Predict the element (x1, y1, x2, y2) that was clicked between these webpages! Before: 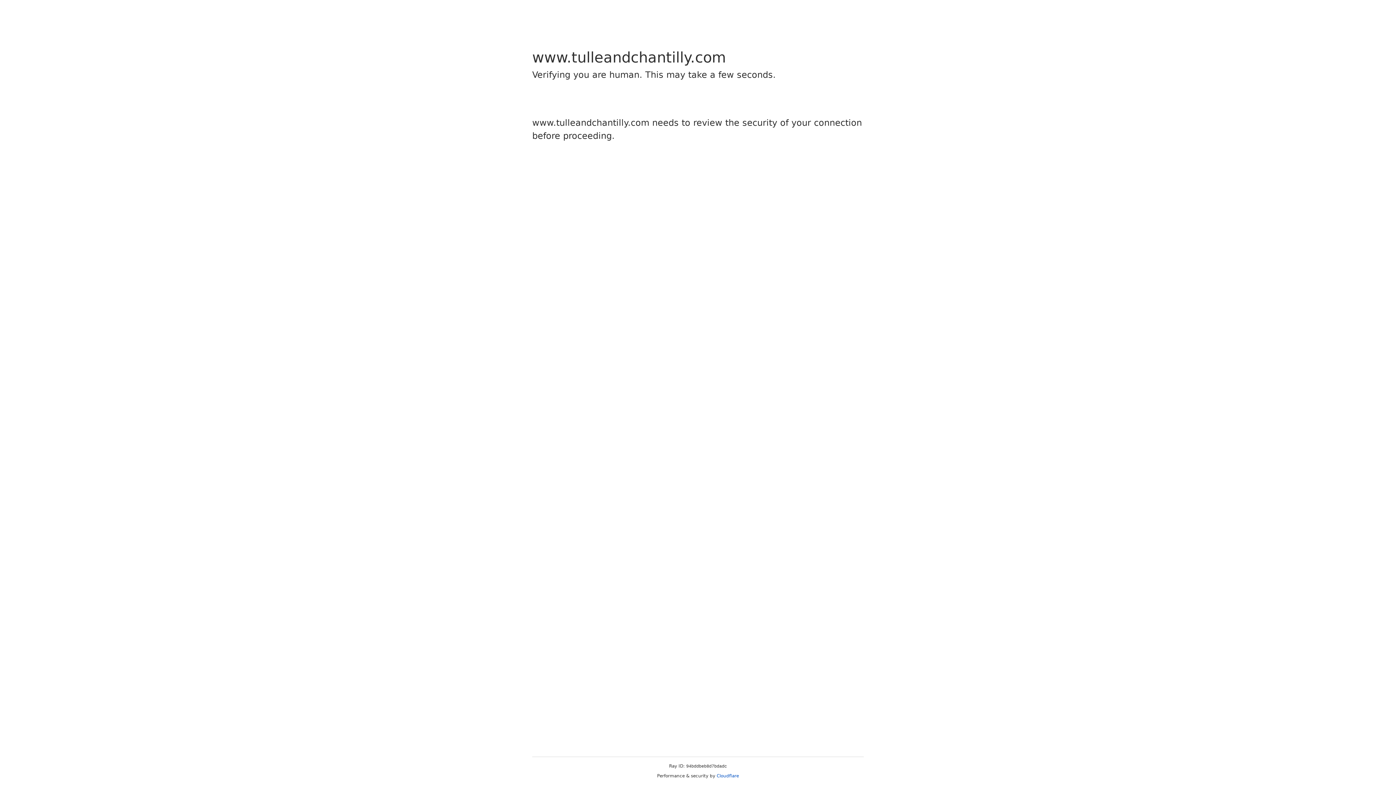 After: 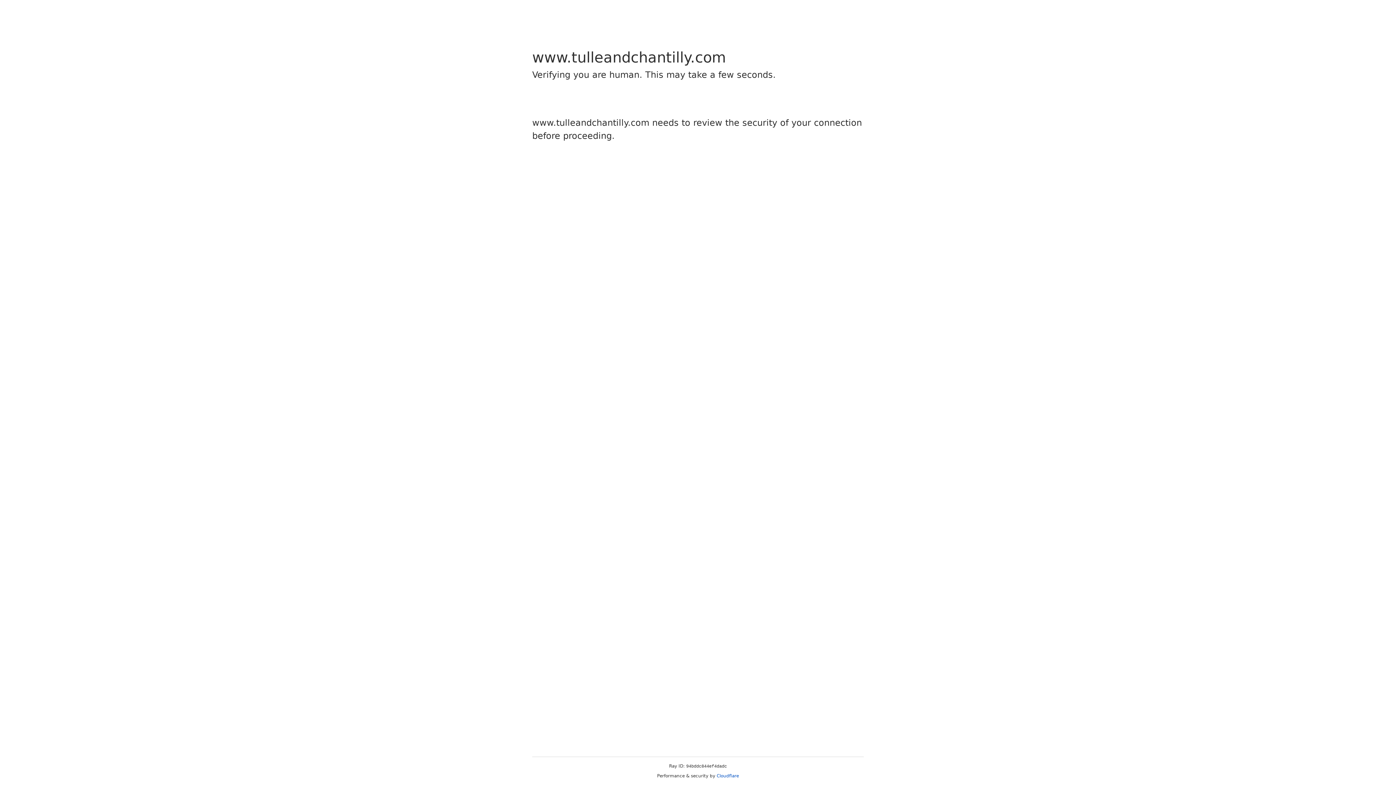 Action: label: Cloudflare bbox: (716, 773, 739, 778)